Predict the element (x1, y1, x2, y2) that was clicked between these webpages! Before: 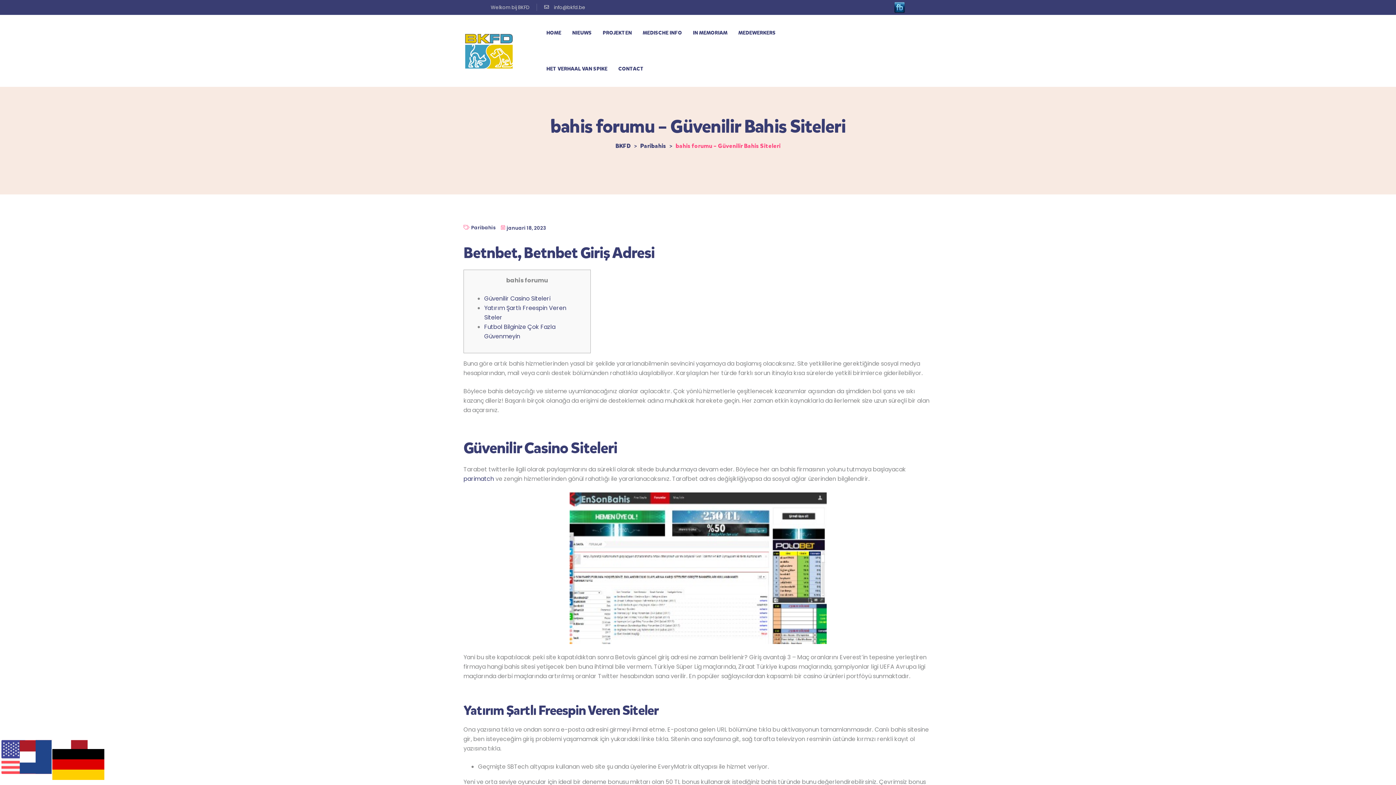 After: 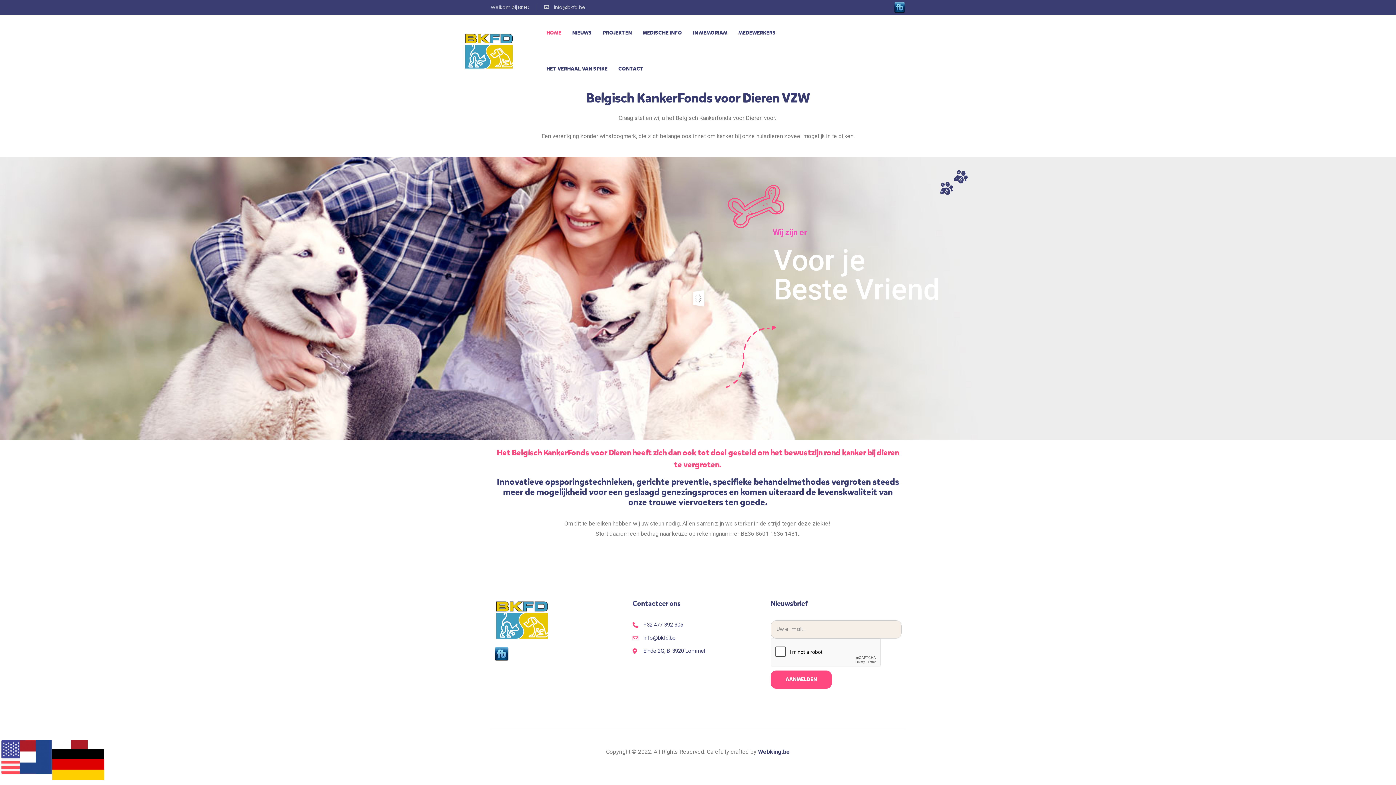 Action: label: HOME bbox: (546, 14, 561, 50)